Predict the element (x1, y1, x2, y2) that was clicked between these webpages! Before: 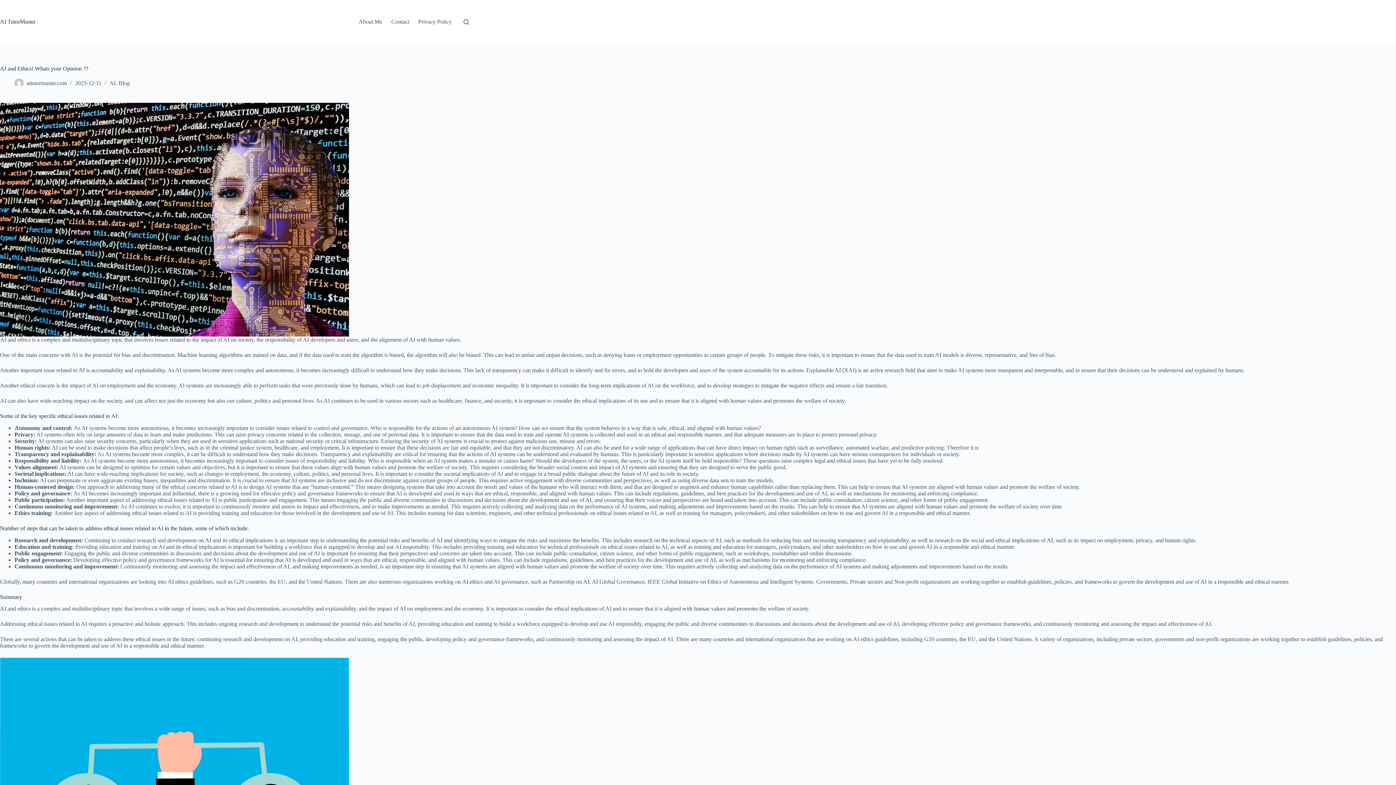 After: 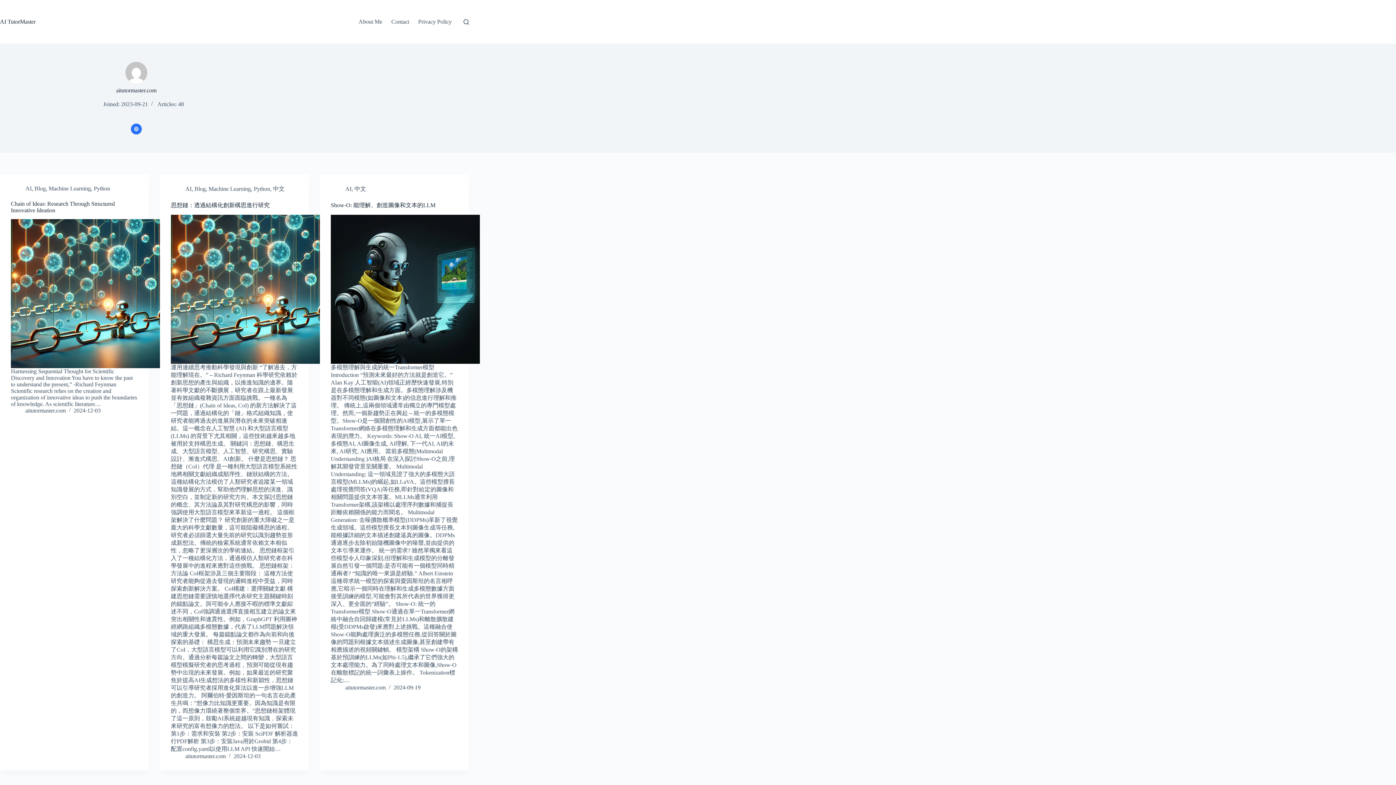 Action: bbox: (26, 80, 66, 86) label: aitutormaster.com